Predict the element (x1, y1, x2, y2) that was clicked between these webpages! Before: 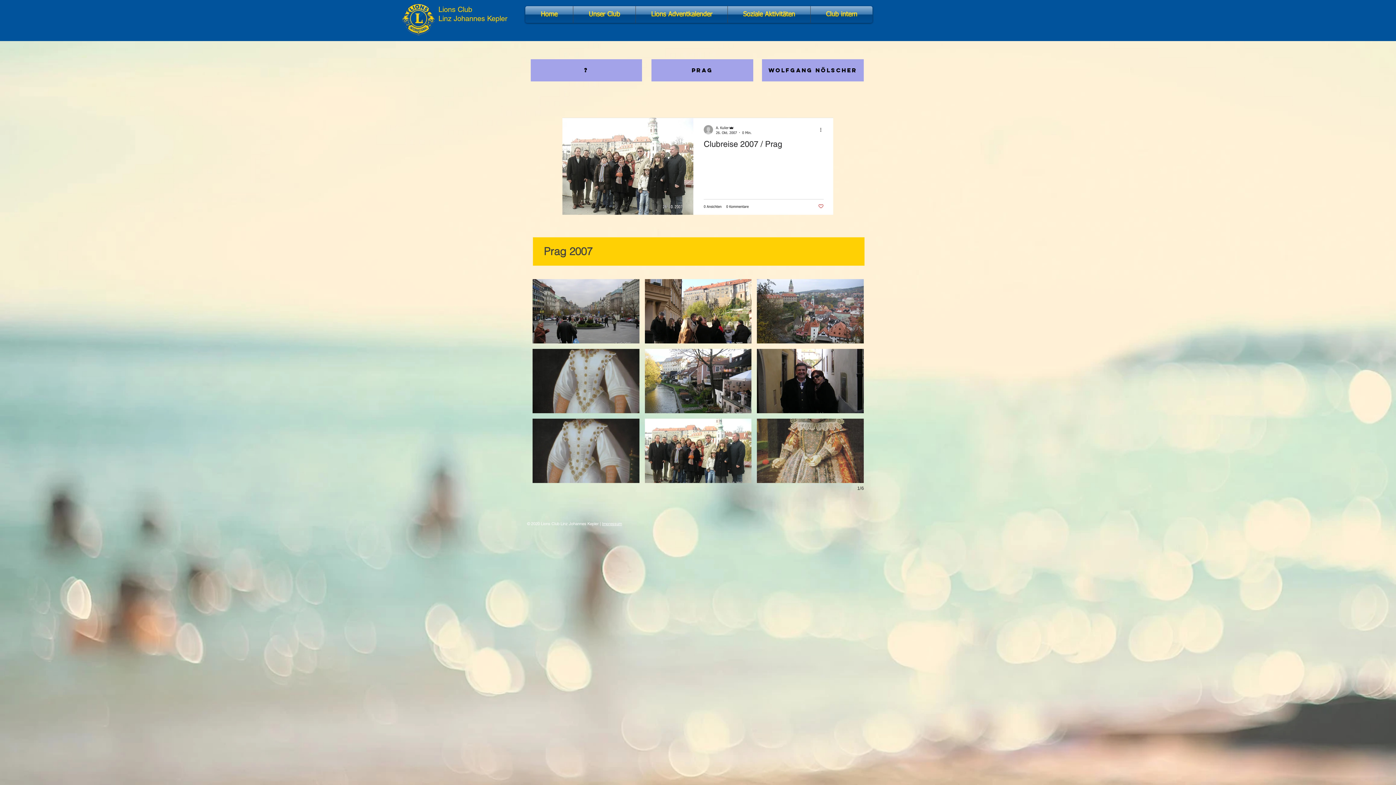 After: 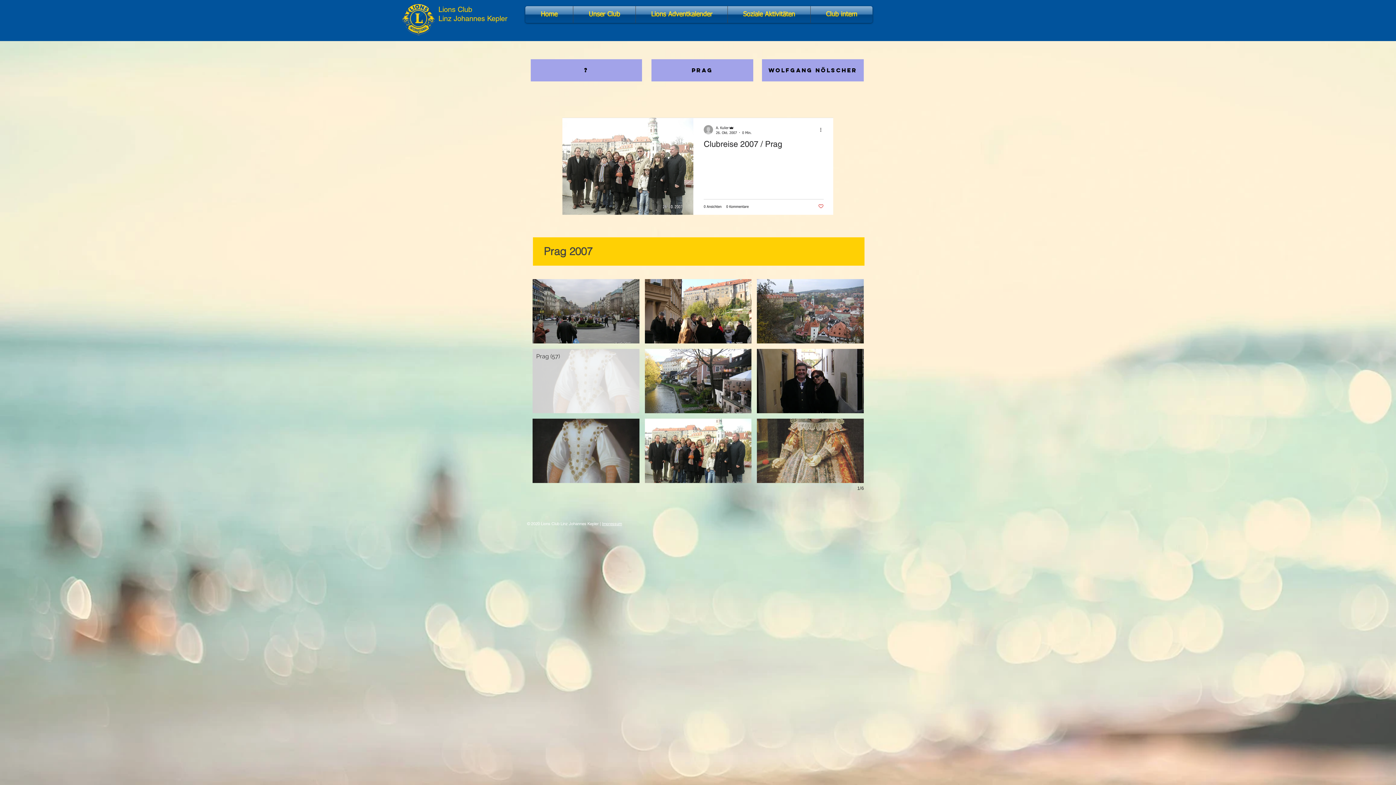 Action: bbox: (532, 349, 639, 413) label: Prag (57)